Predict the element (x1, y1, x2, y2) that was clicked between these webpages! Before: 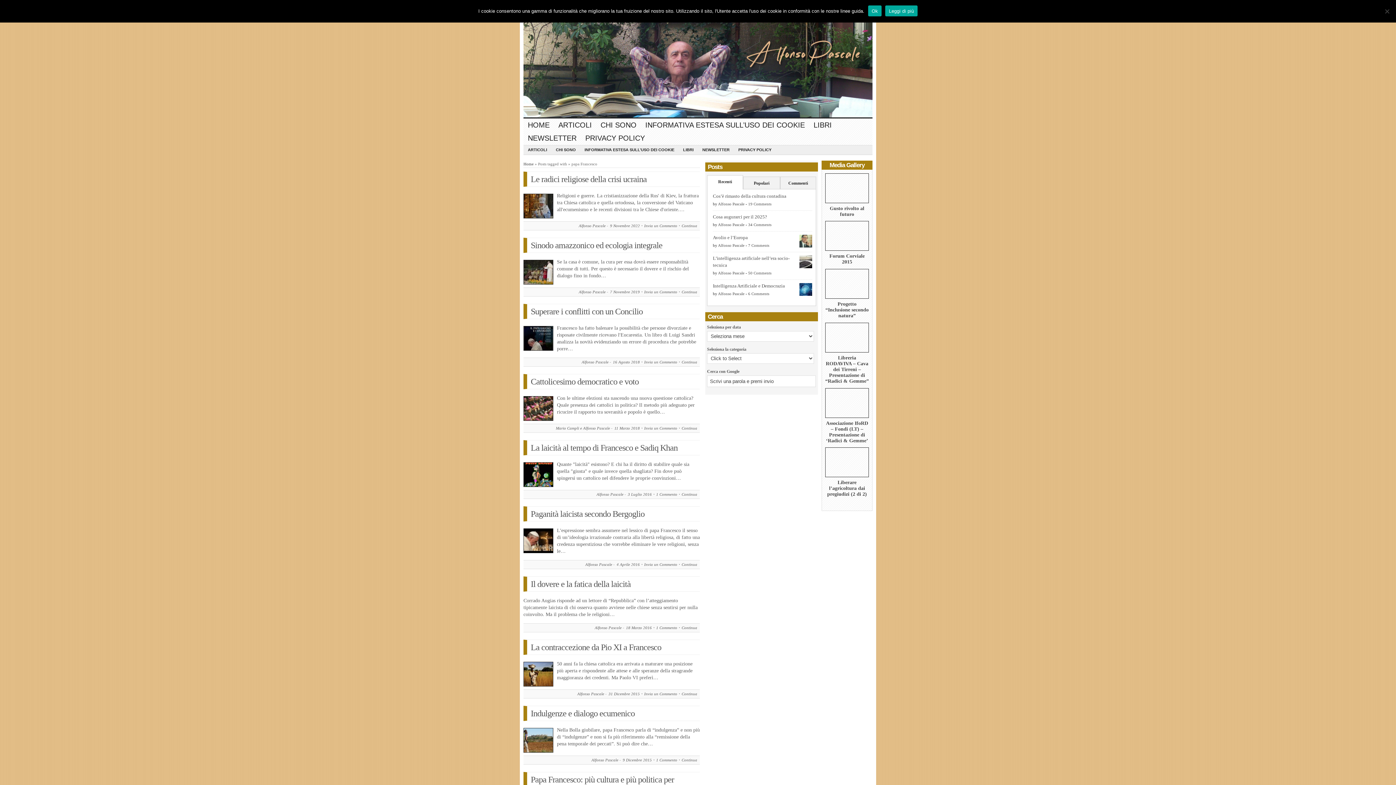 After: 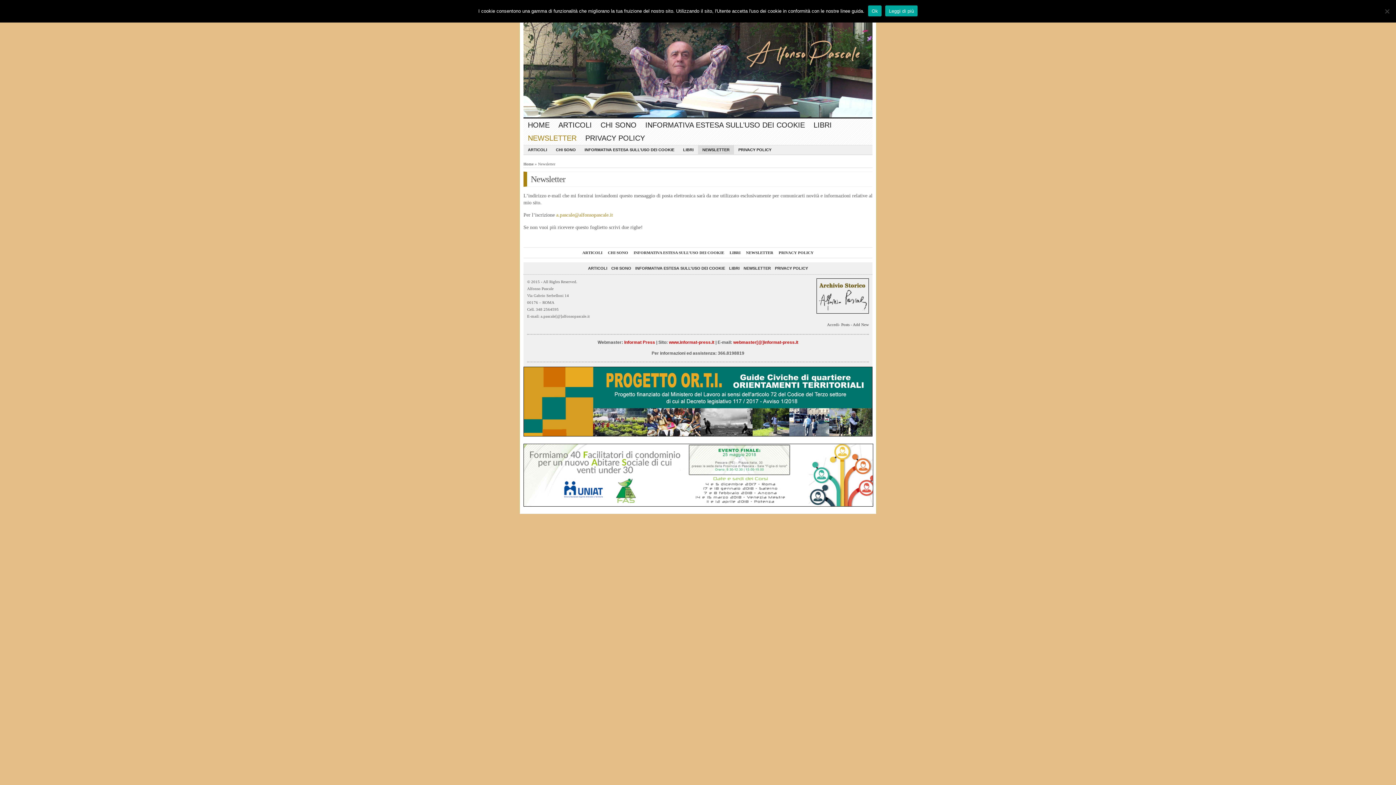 Action: bbox: (698, 145, 734, 154) label: NEWSLETTER